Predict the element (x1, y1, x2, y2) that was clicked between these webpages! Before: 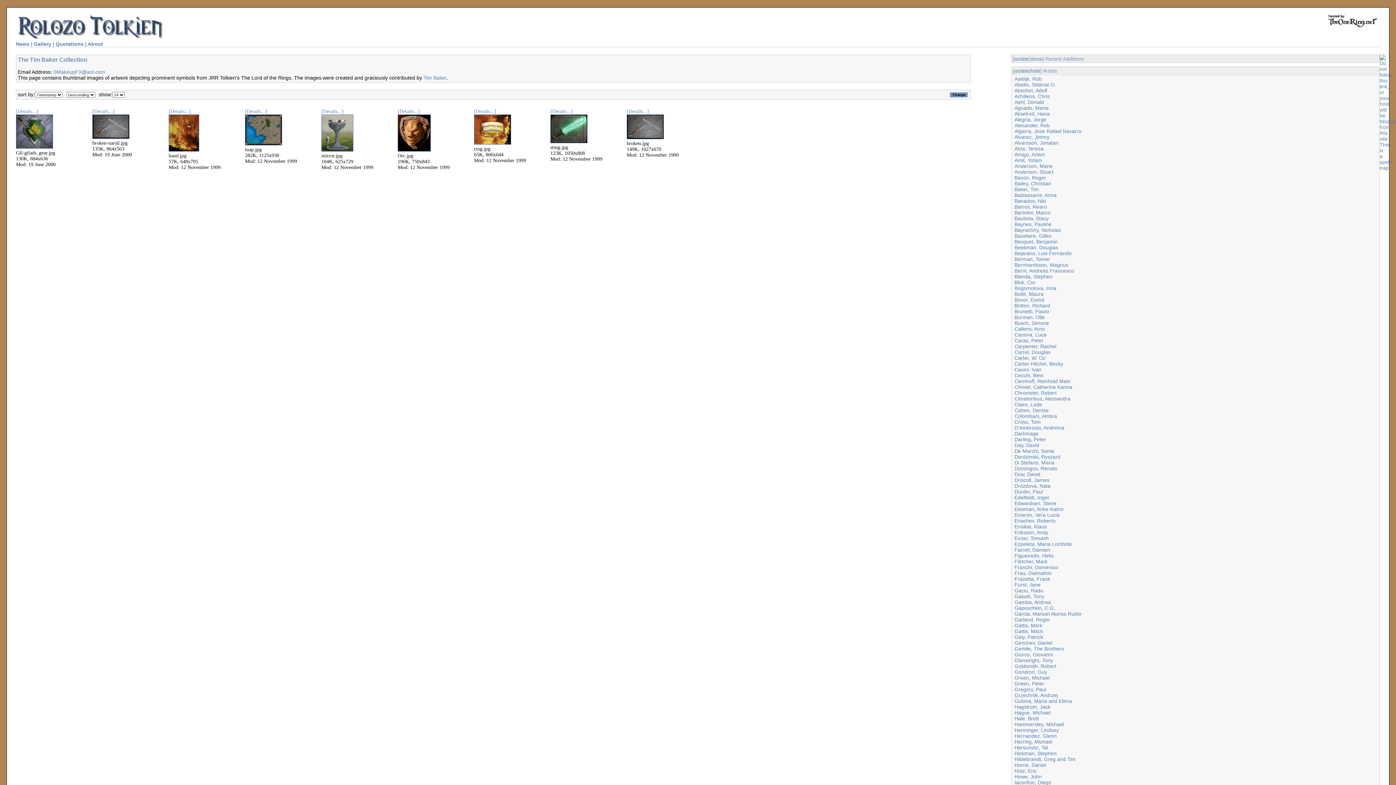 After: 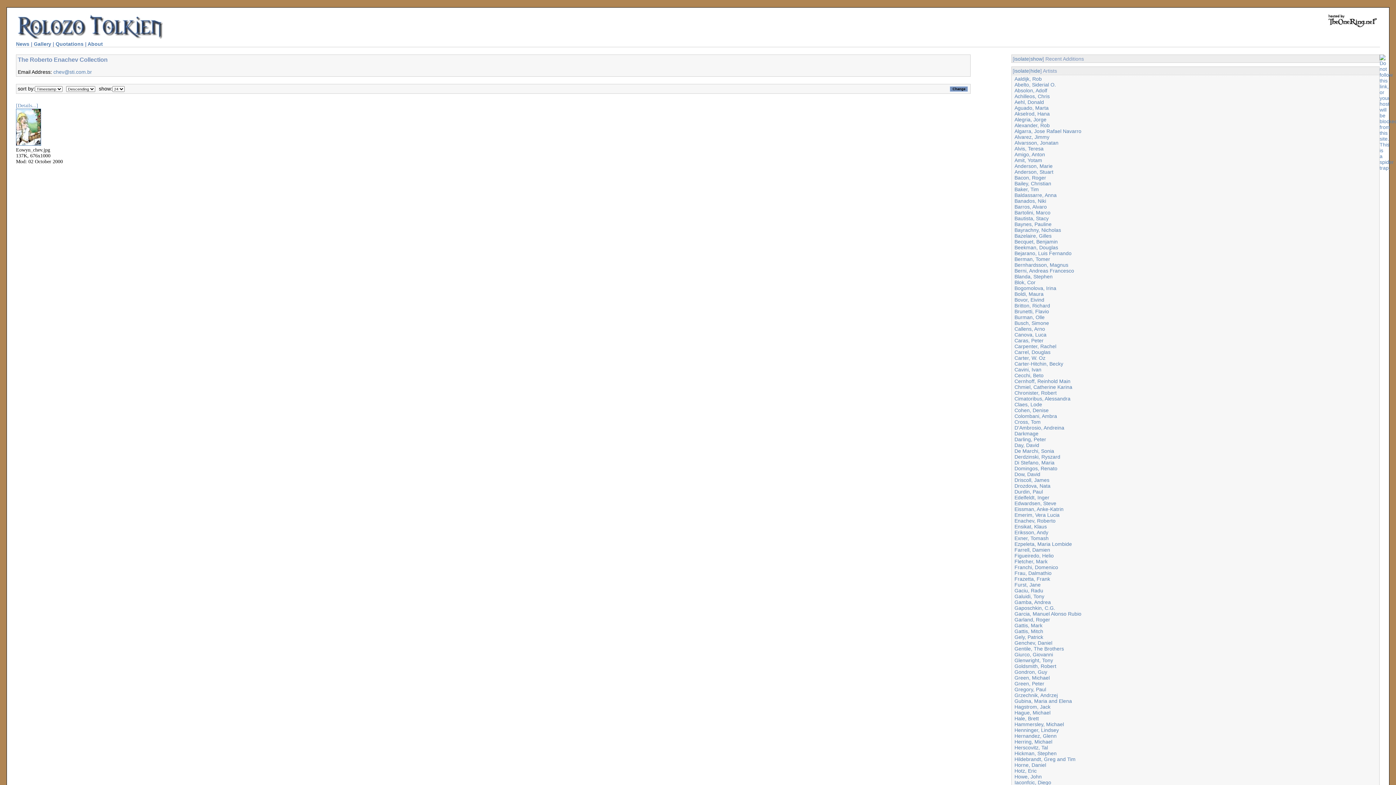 Action: label: Enachev, Roberto bbox: (1014, 518, 1055, 524)